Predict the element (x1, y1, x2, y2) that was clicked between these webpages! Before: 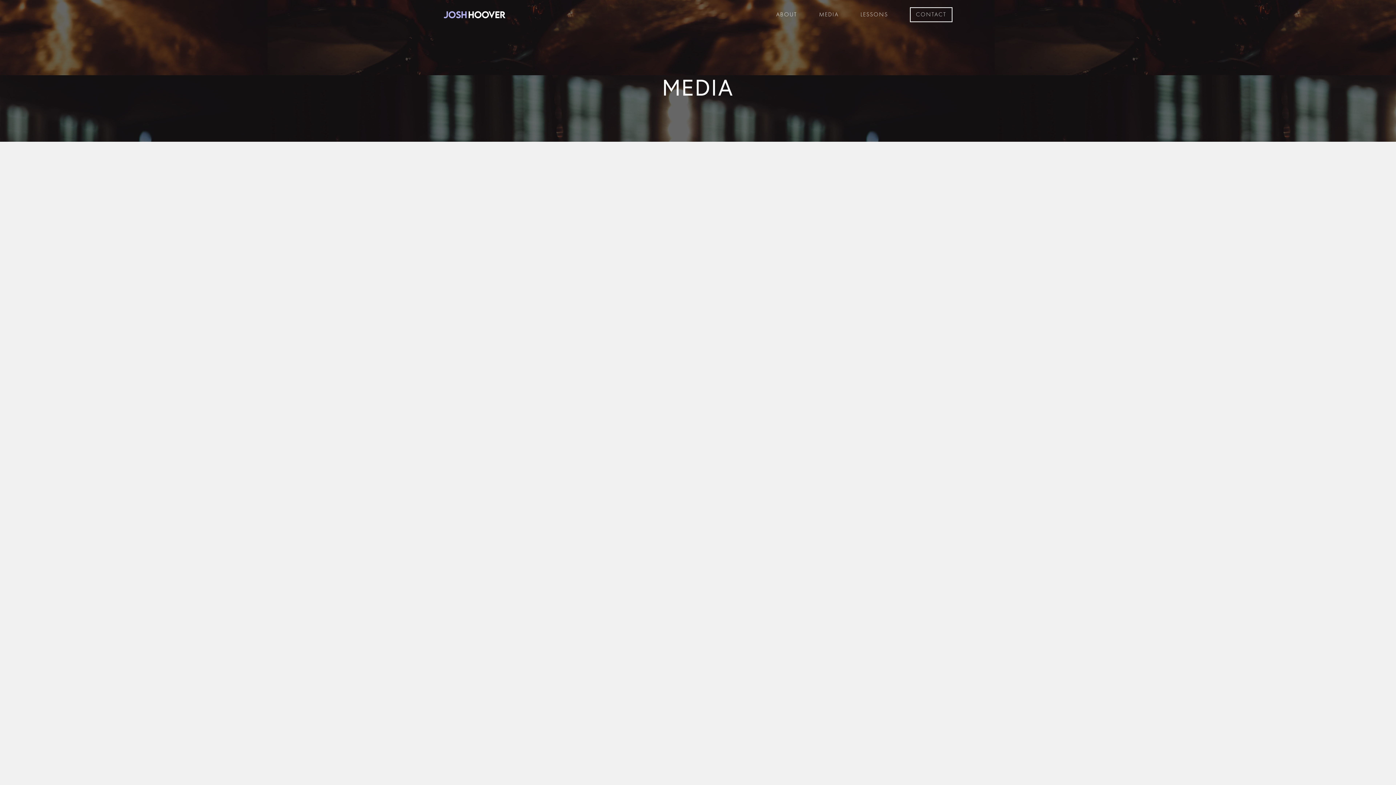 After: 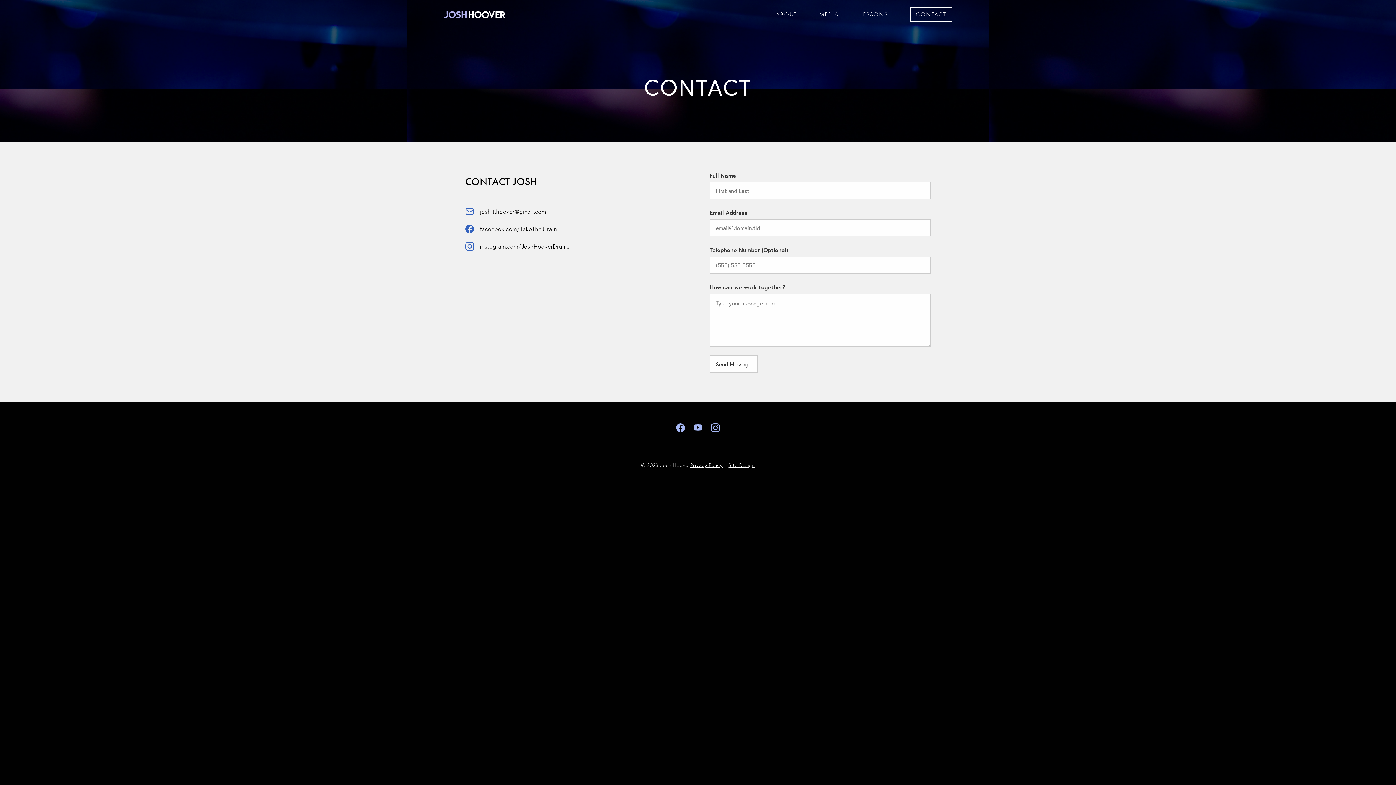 Action: label: CONTACT bbox: (910, 7, 952, 22)